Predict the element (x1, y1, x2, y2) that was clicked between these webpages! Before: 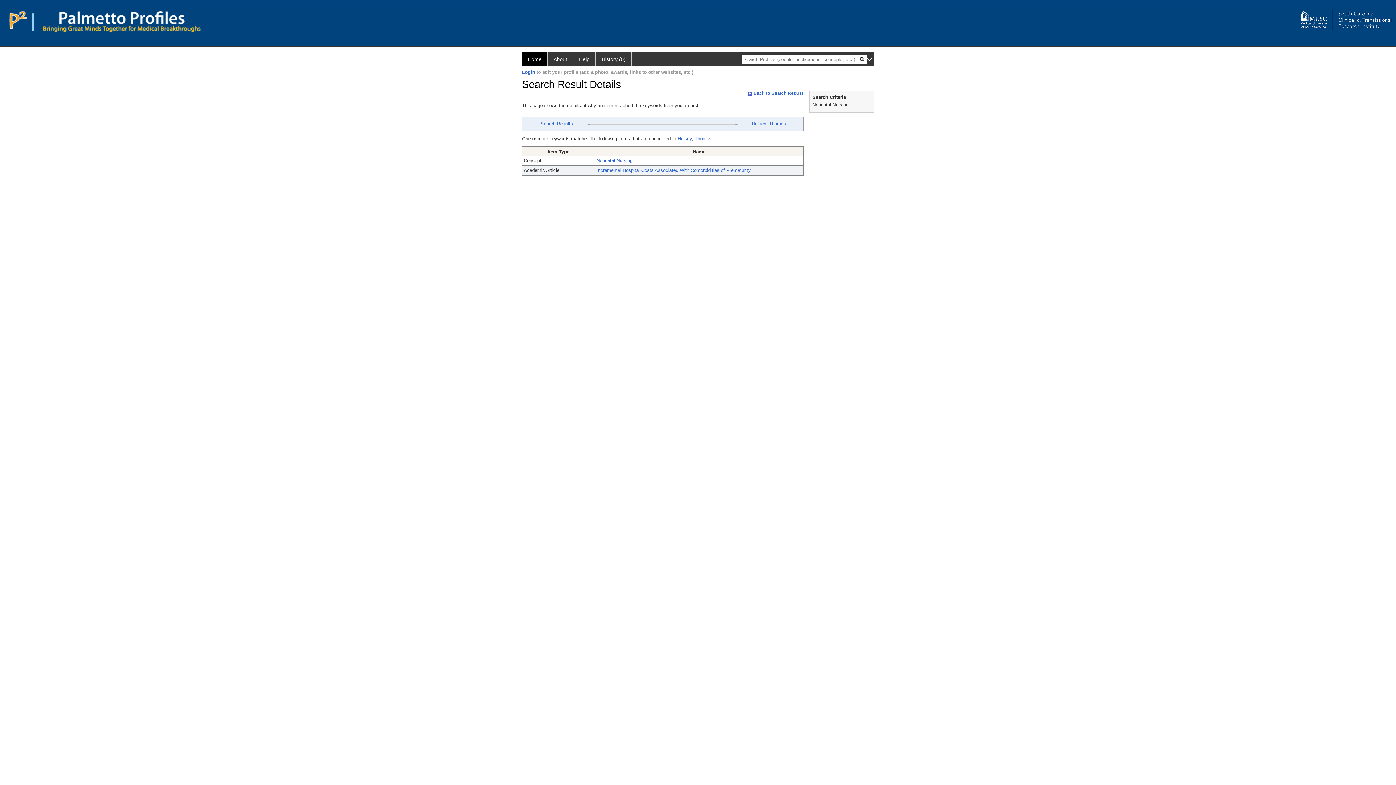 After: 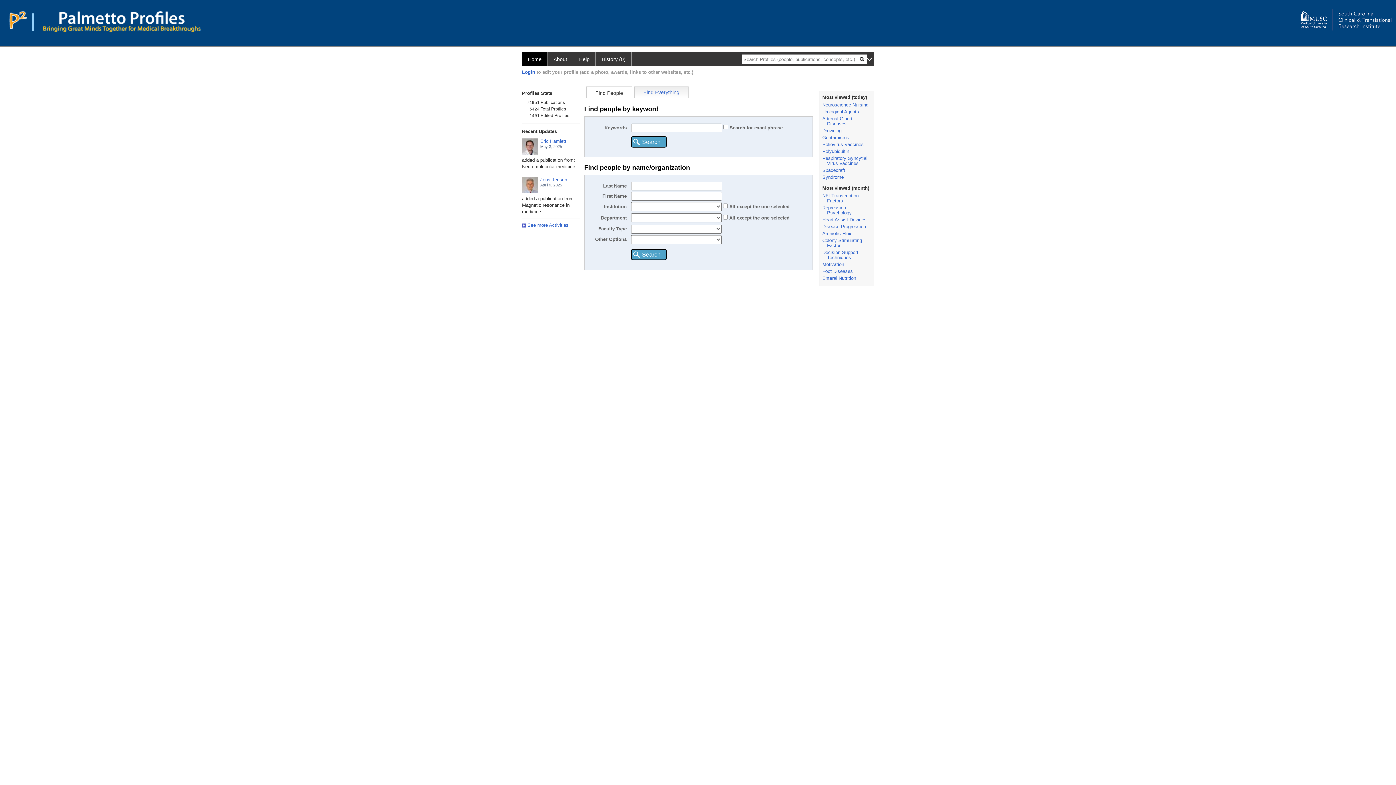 Action: label: History (0) bbox: (596, 52, 632, 66)